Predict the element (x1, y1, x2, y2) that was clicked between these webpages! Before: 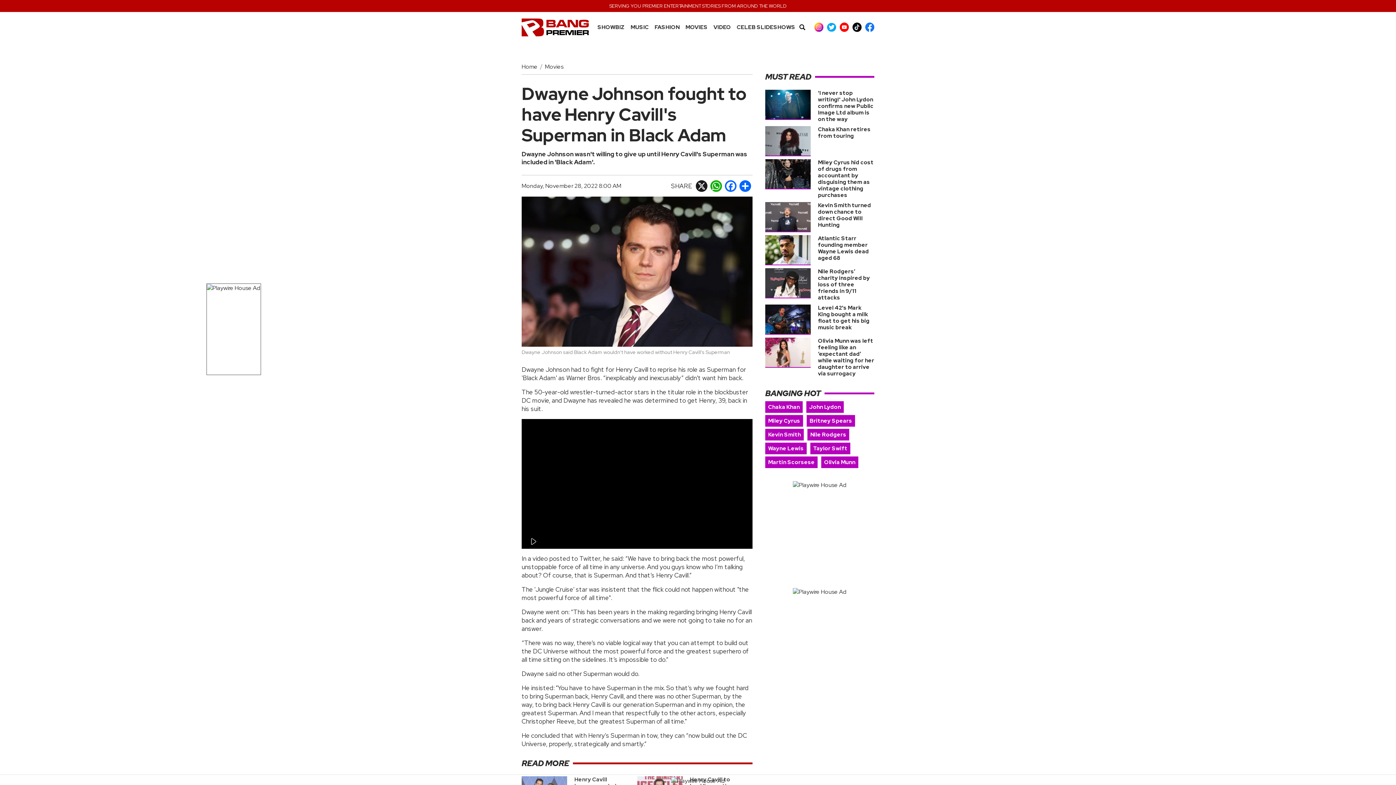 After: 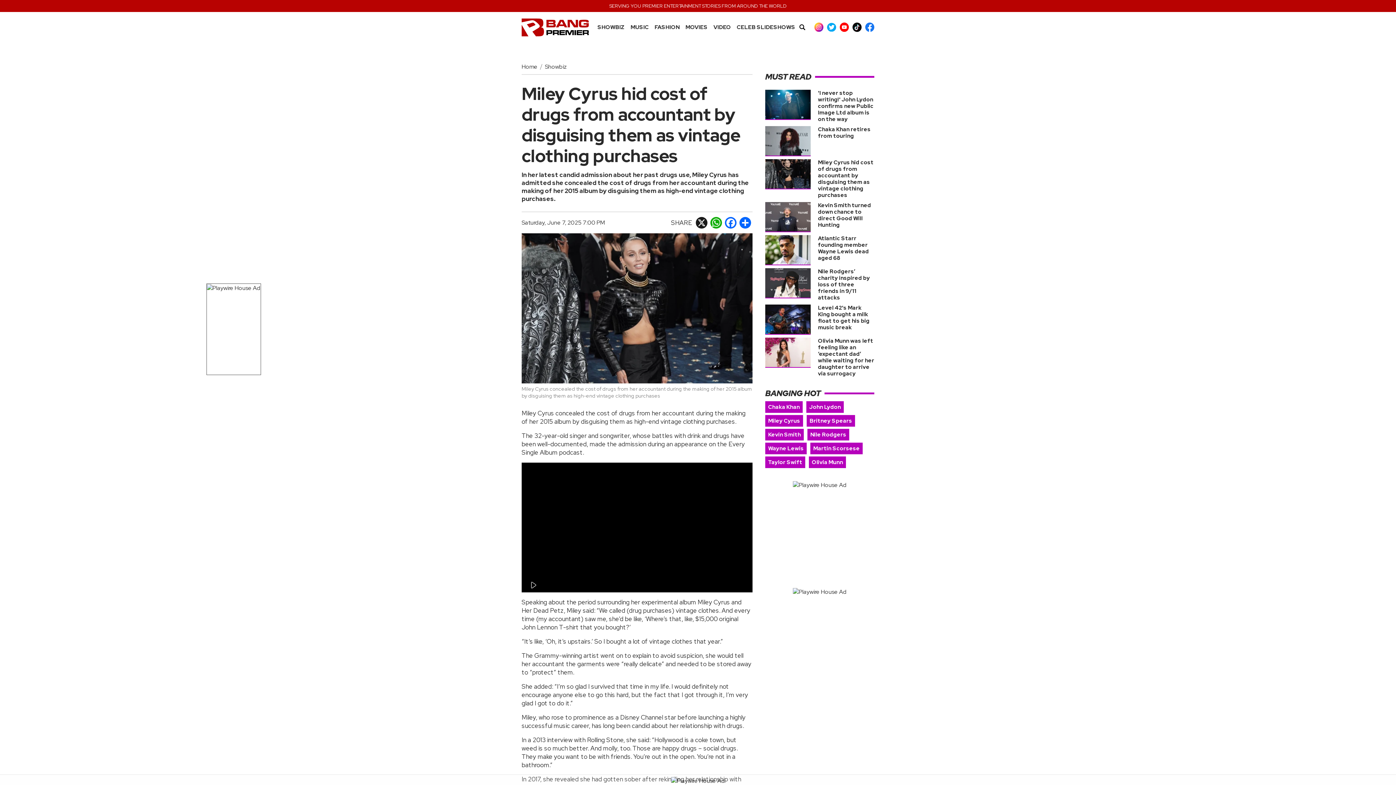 Action: label: Miley Cyrus hid cost of drugs from accountant by disguising them as vintage clothing purchases bbox: (818, 158, 873, 198)